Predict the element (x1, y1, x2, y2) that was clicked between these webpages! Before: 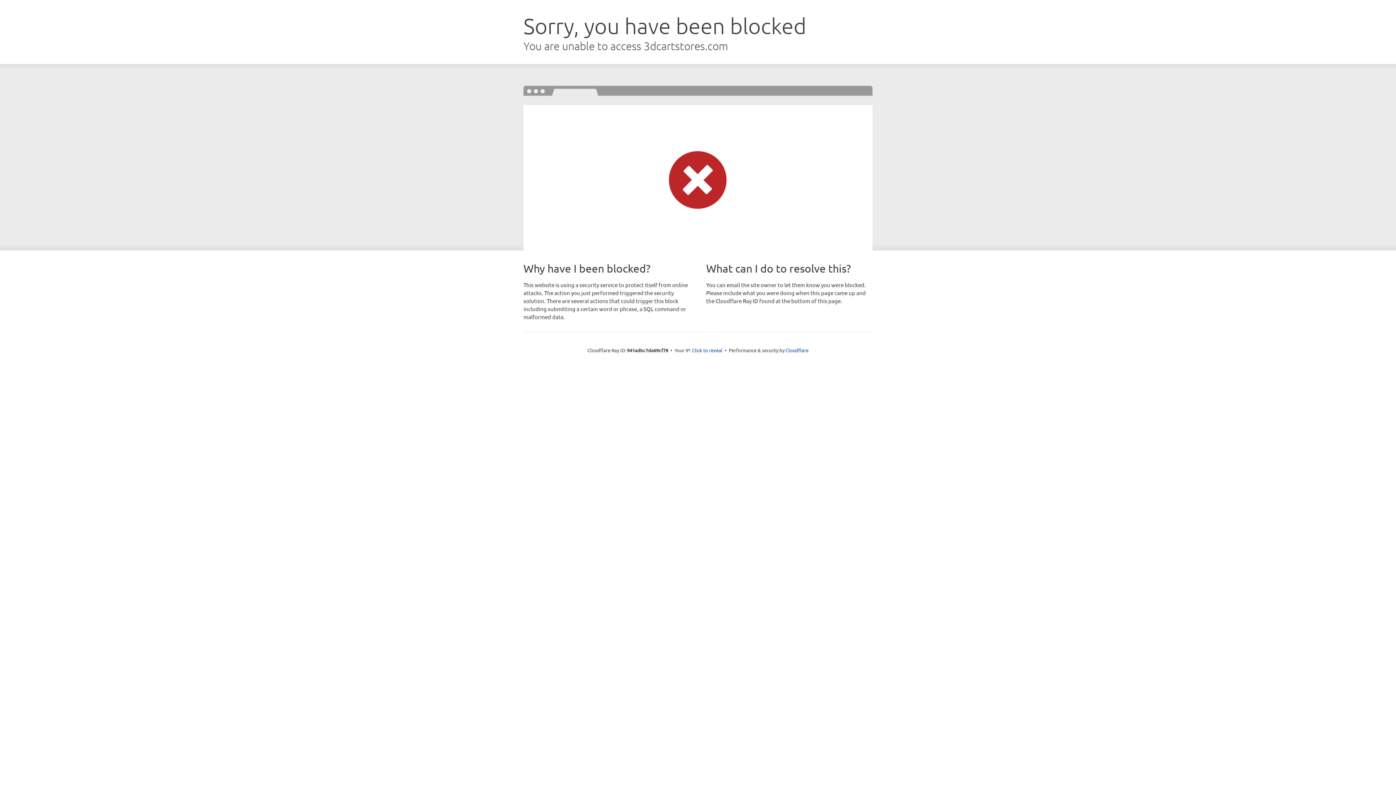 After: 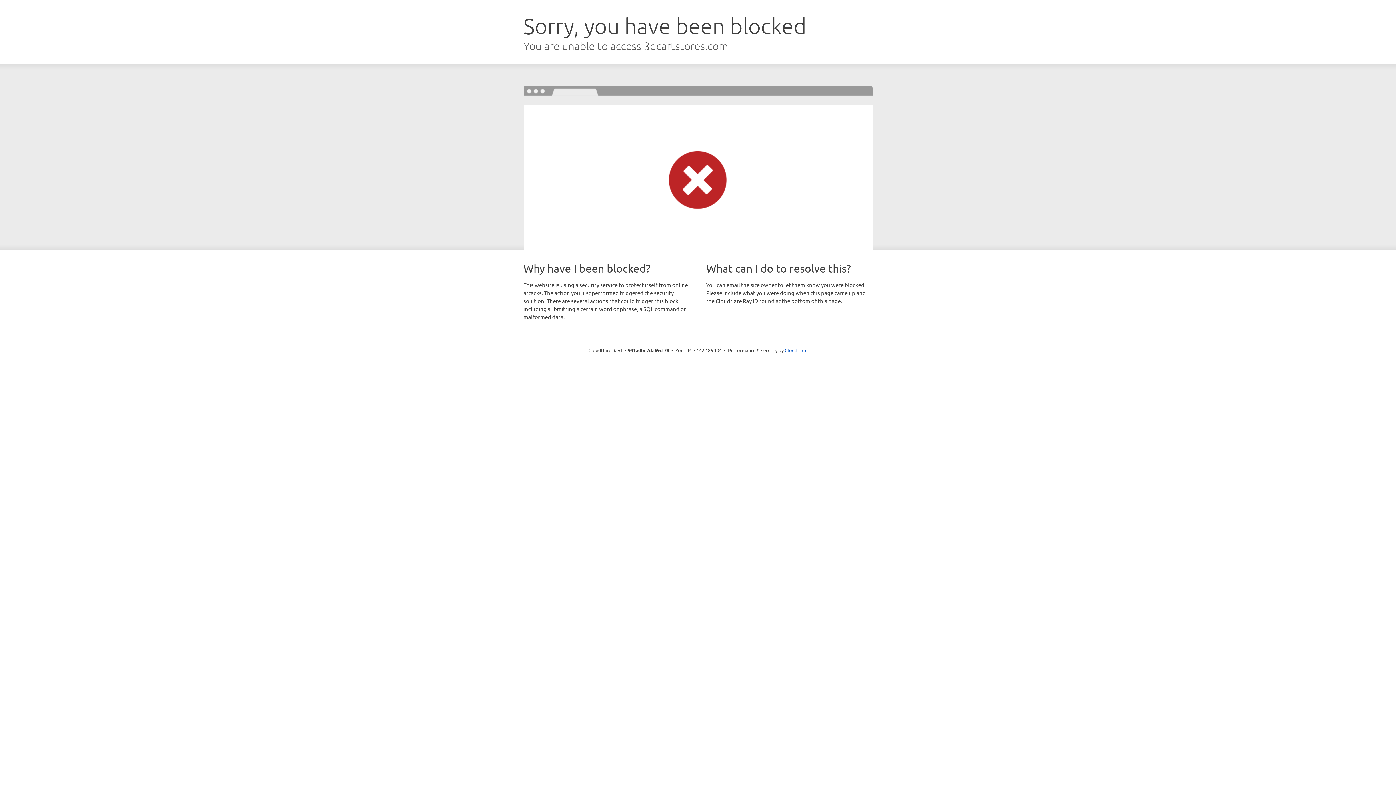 Action: bbox: (692, 346, 722, 353) label: Click to reveal